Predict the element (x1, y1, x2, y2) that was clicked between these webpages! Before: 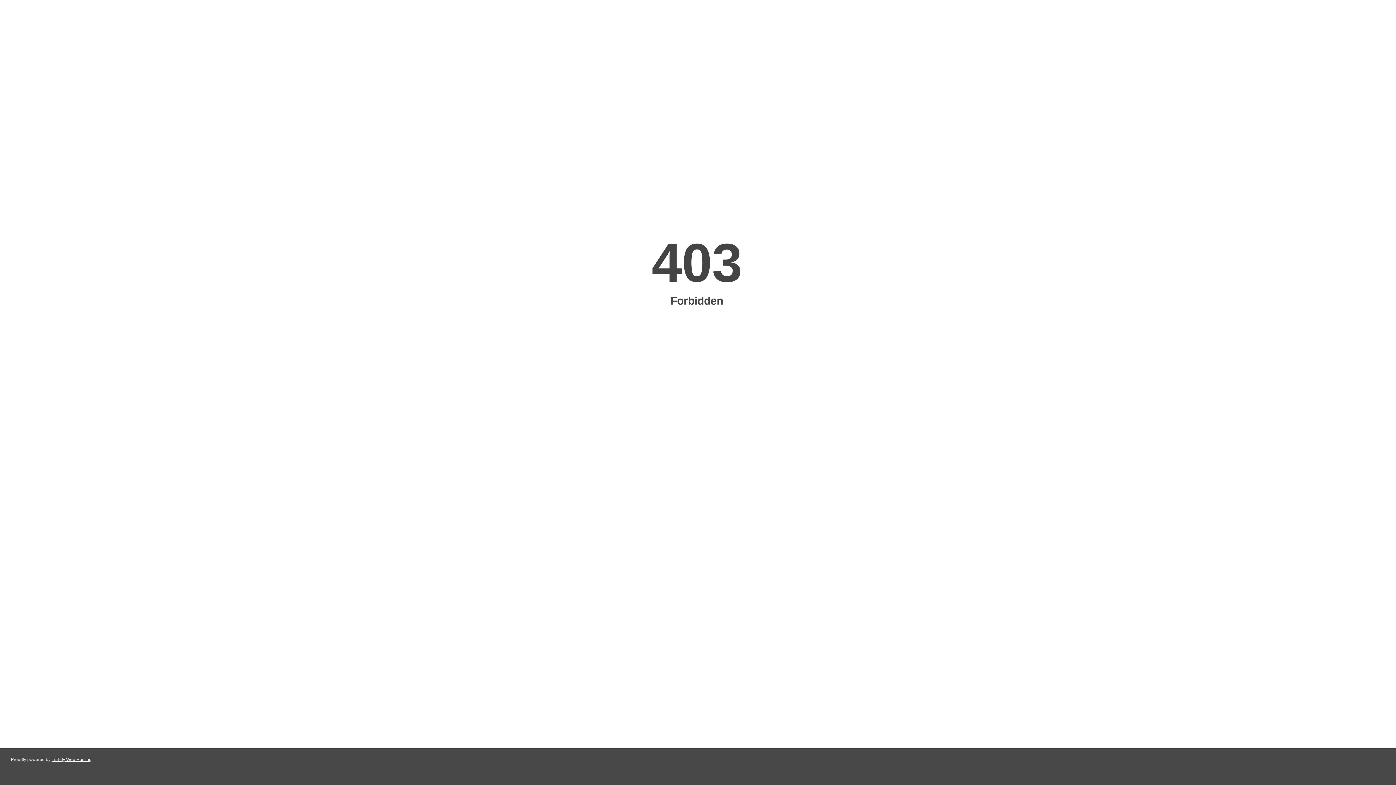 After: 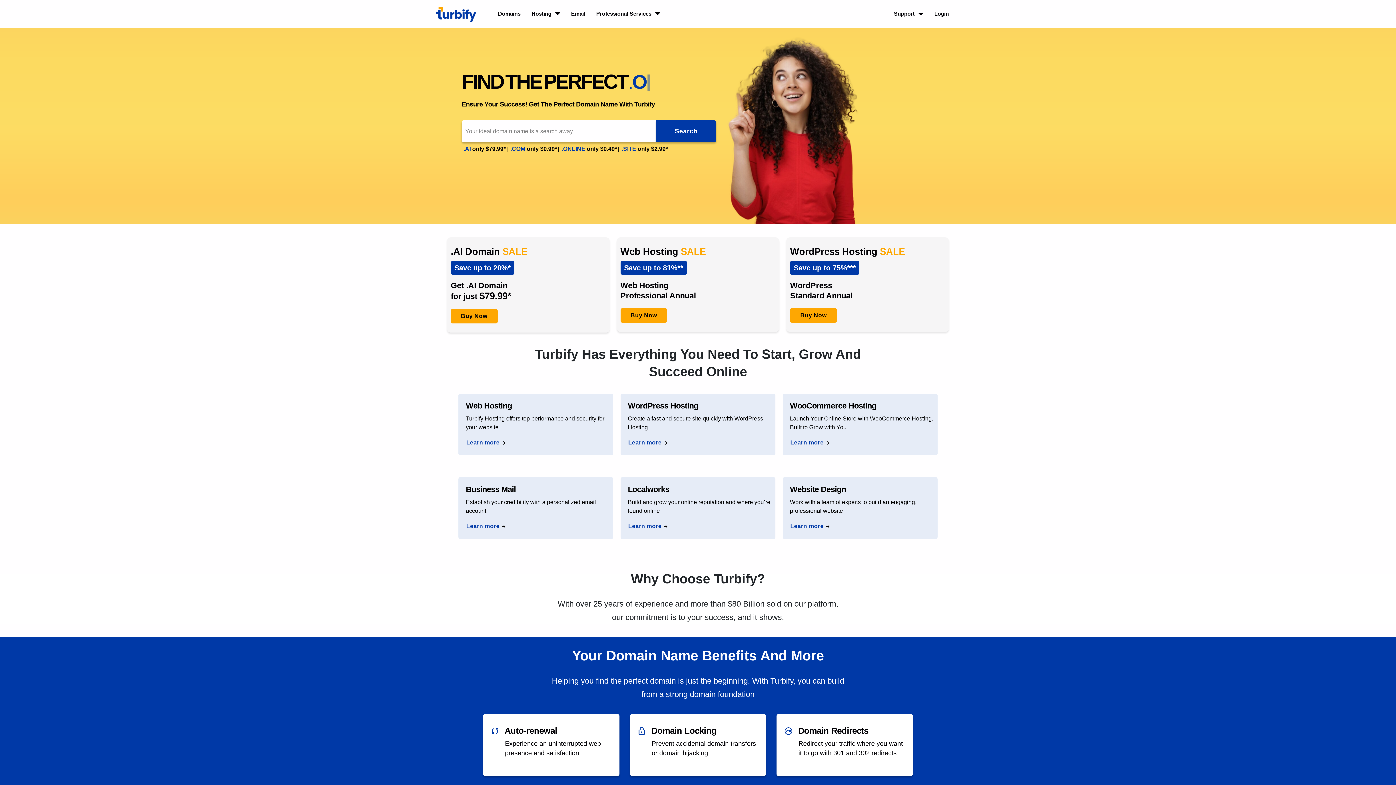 Action: bbox: (51, 757, 91, 762) label: Turbify Web Hosting